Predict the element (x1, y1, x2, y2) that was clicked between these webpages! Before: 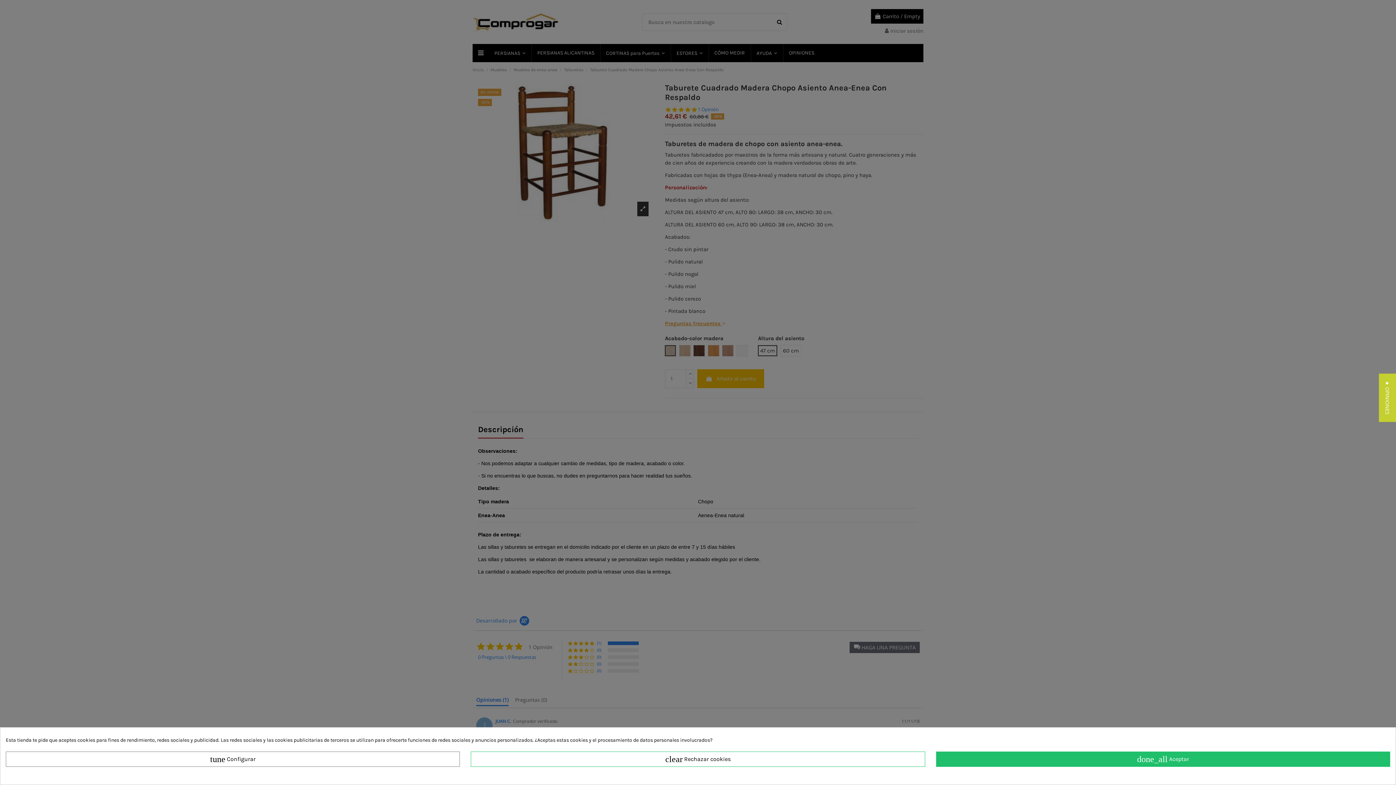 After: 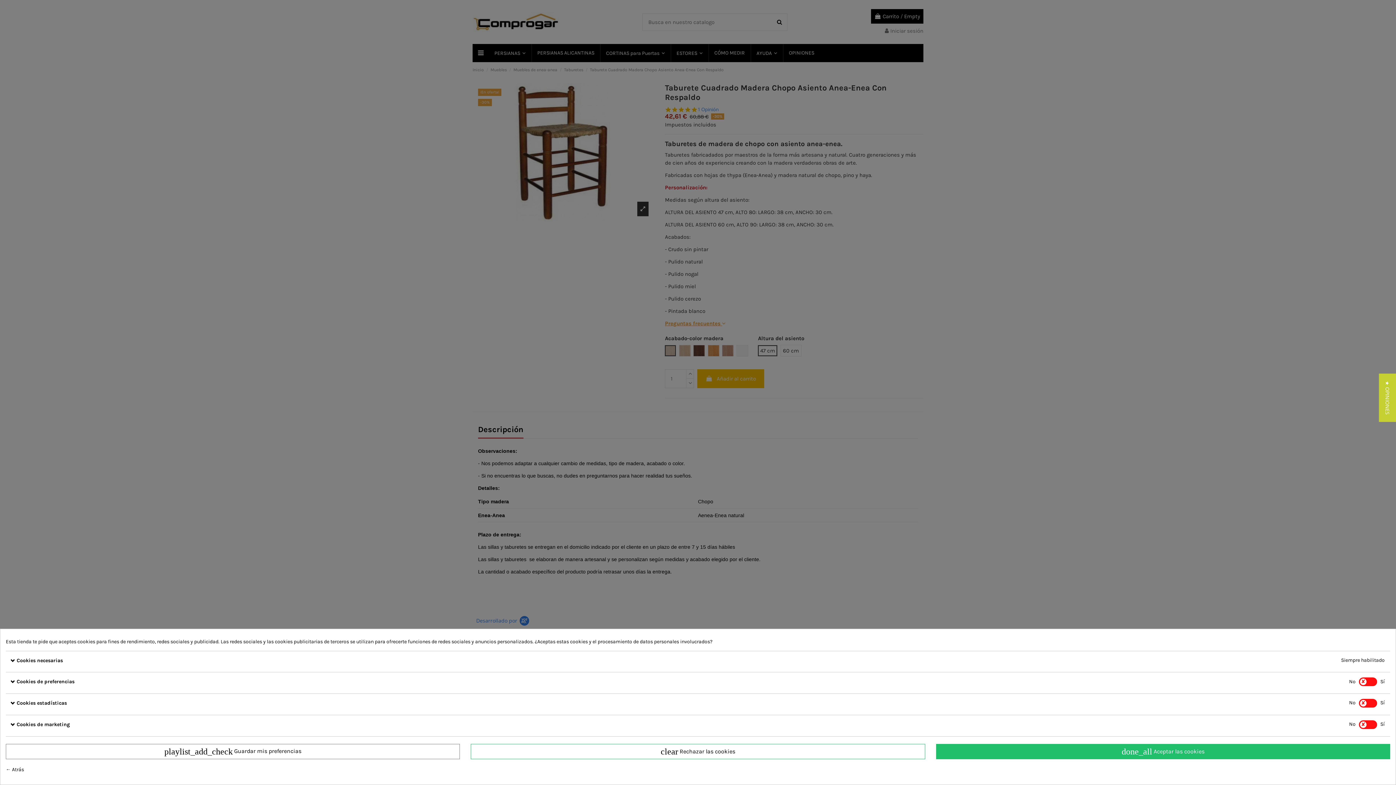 Action: label: tune Configurar bbox: (5, 751, 460, 767)